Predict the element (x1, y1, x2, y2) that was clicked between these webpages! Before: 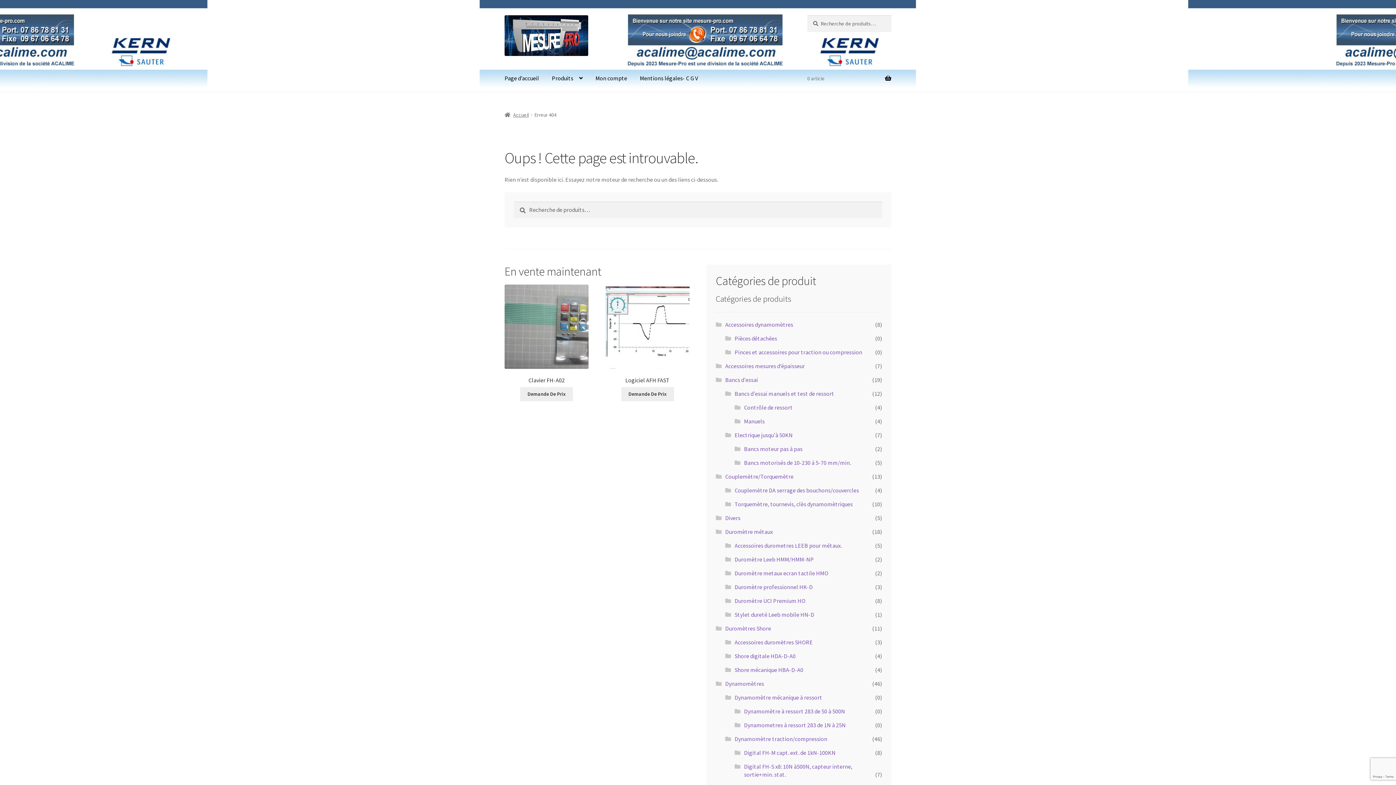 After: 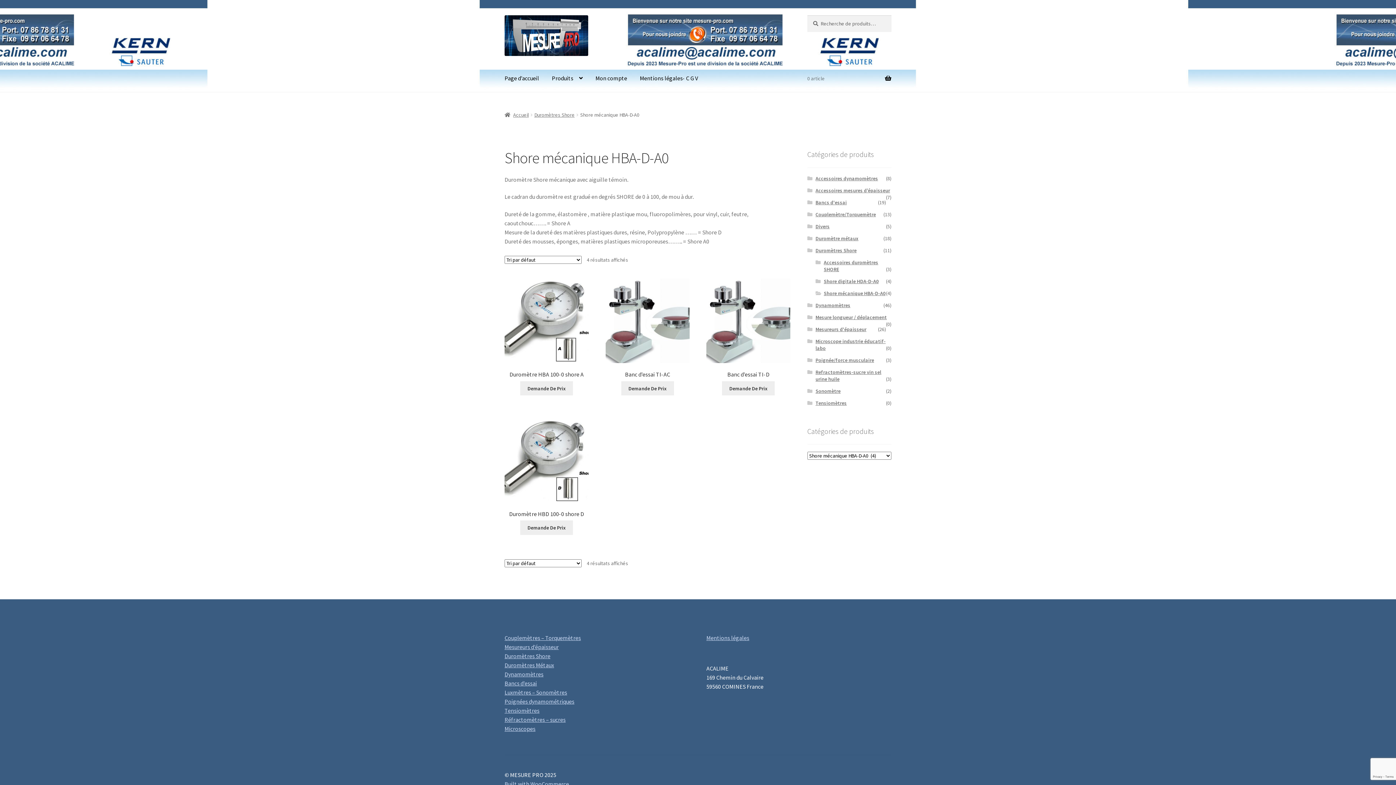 Action: label: Shore mécanique HBA-D-A0 bbox: (734, 666, 803, 673)